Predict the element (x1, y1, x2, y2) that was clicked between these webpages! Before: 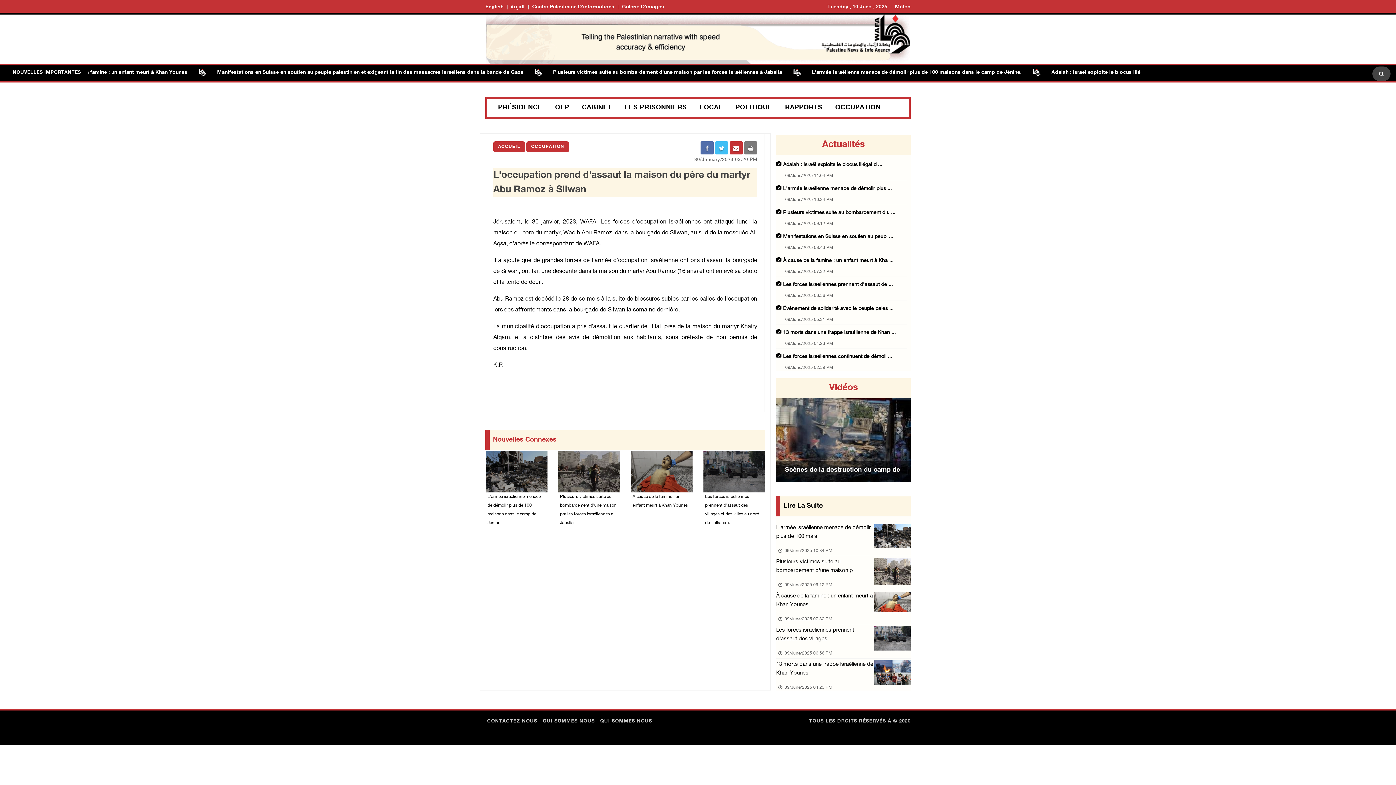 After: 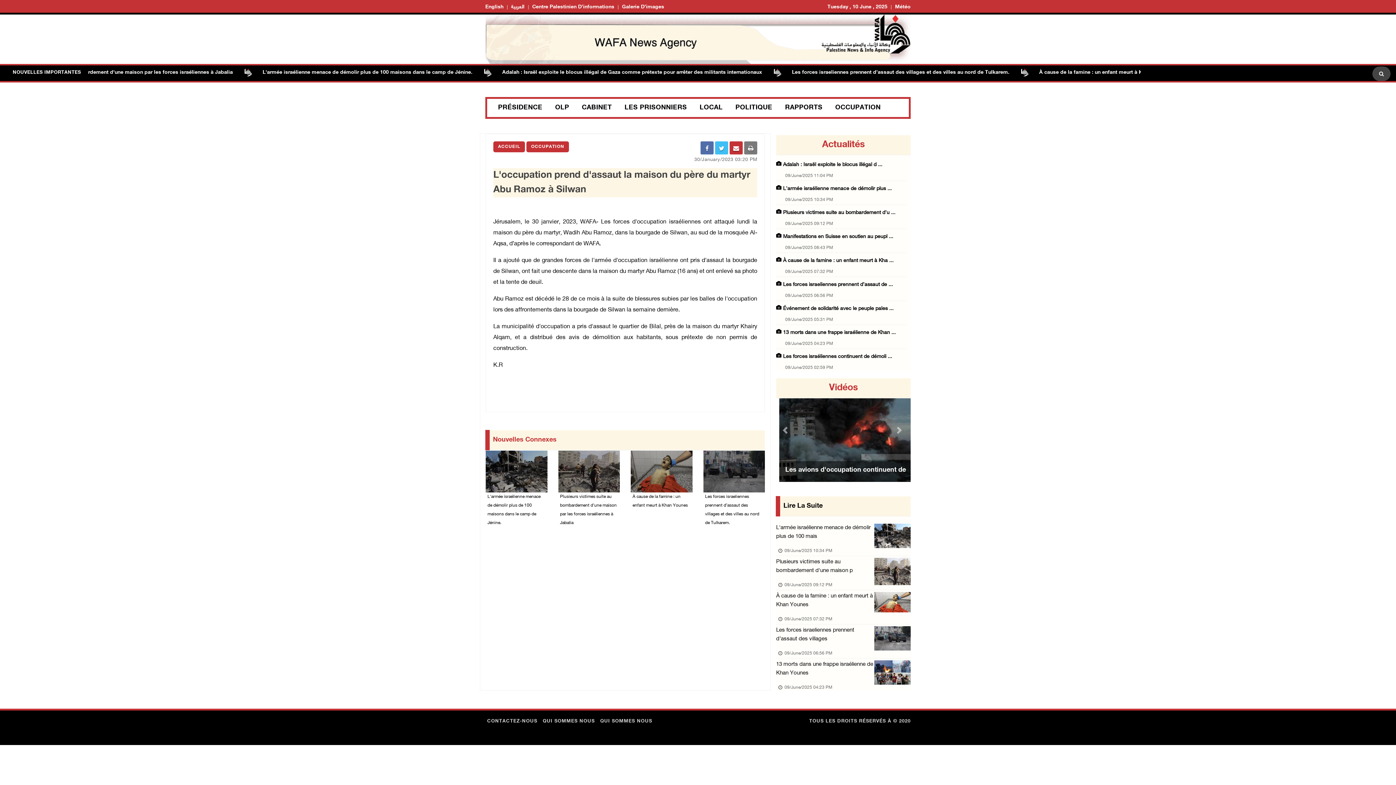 Action: bbox: (729, 141, 742, 154)